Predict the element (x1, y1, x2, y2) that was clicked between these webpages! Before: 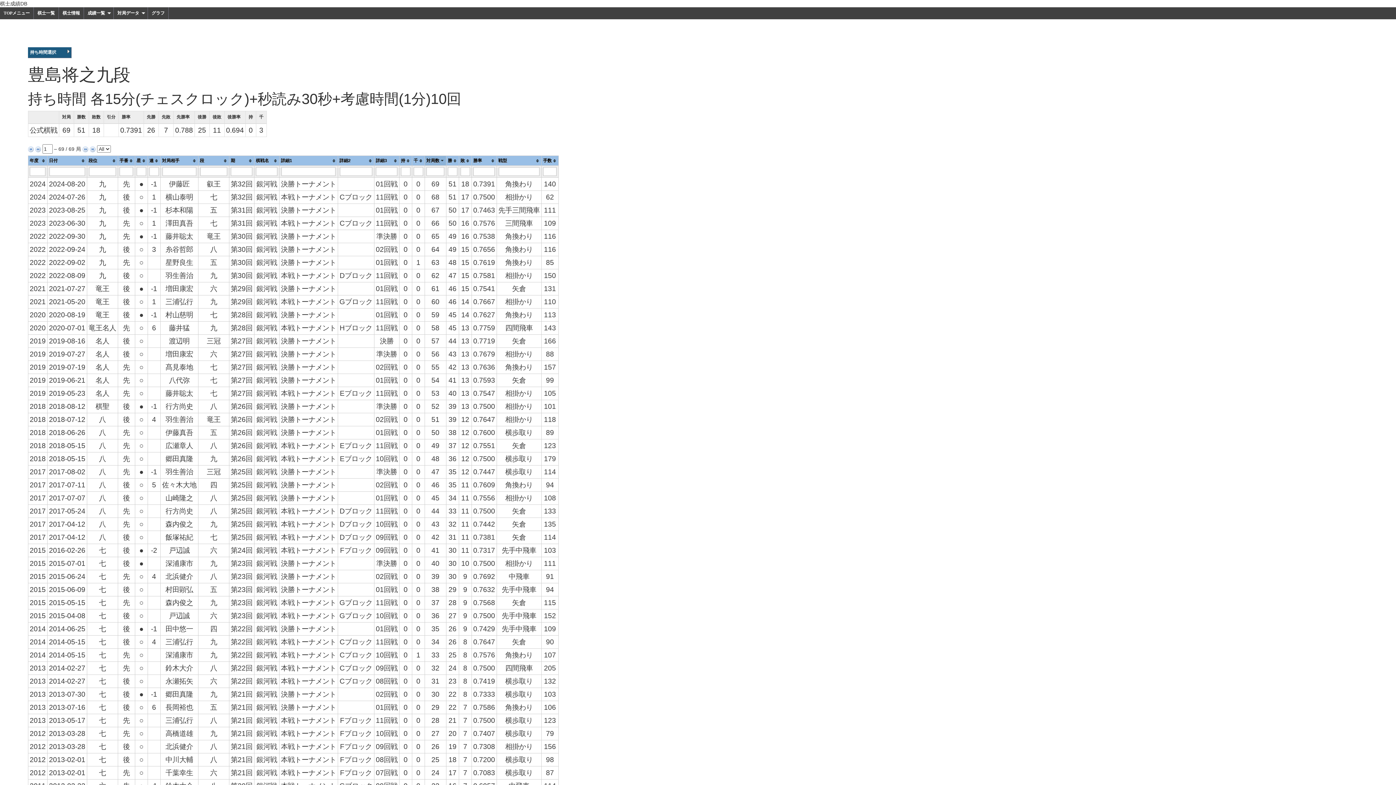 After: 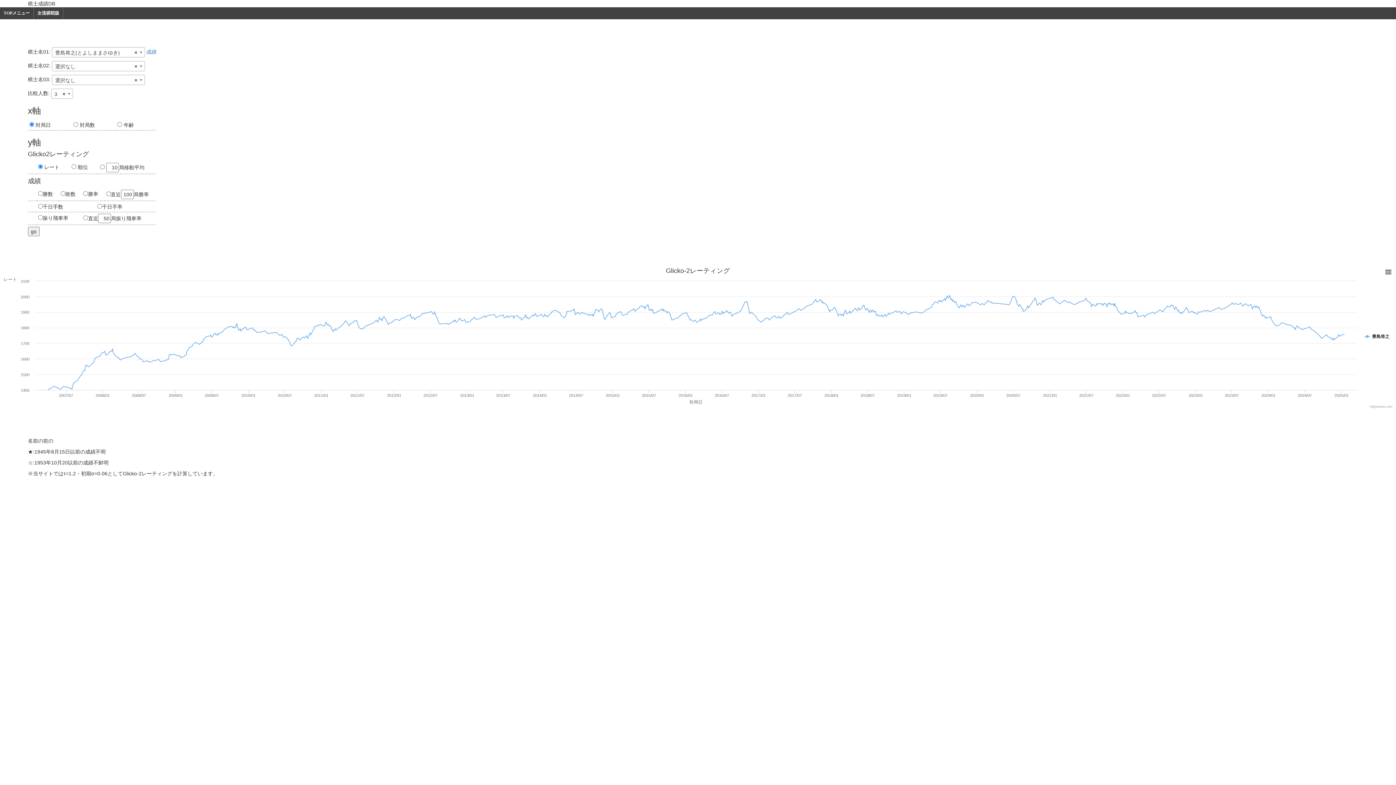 Action: label: グラフ bbox: (148, 7, 168, 19)